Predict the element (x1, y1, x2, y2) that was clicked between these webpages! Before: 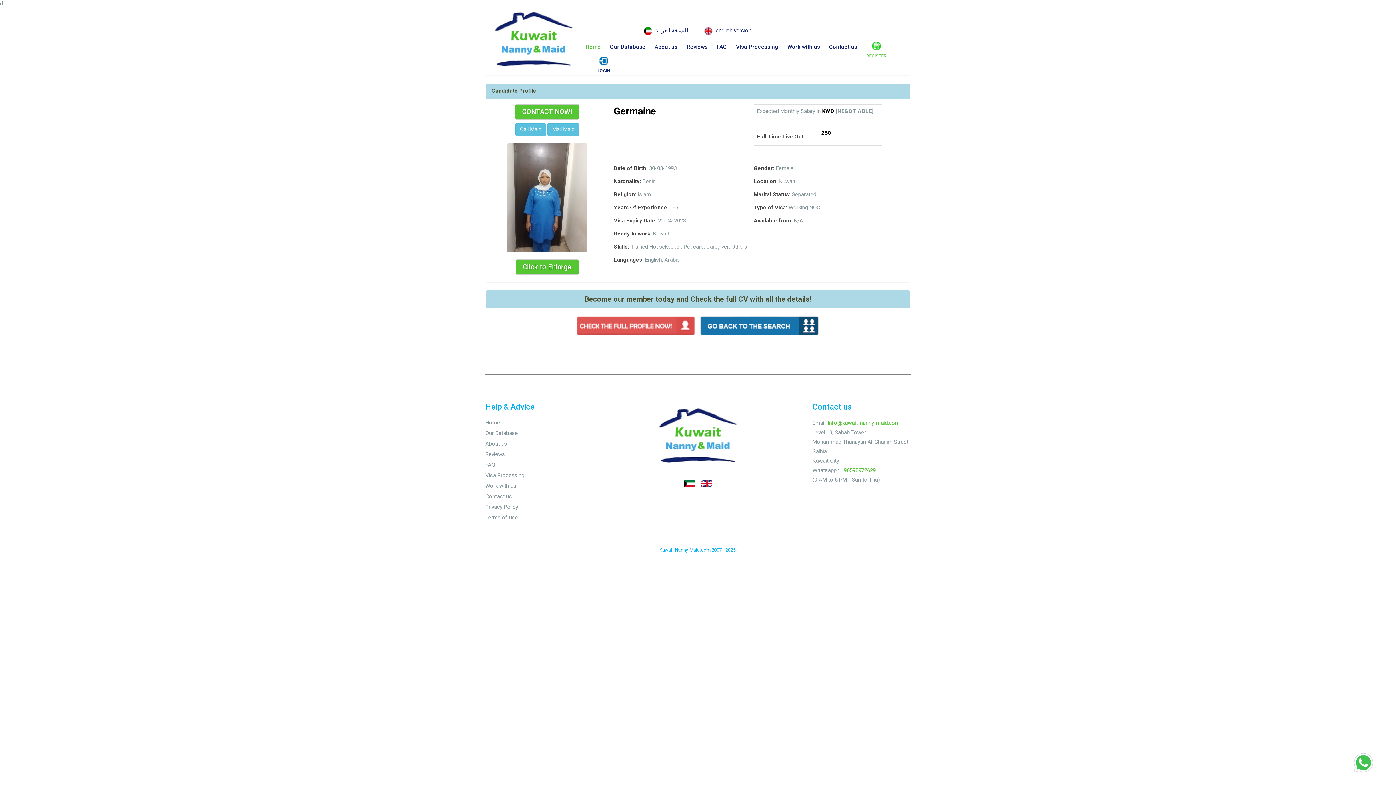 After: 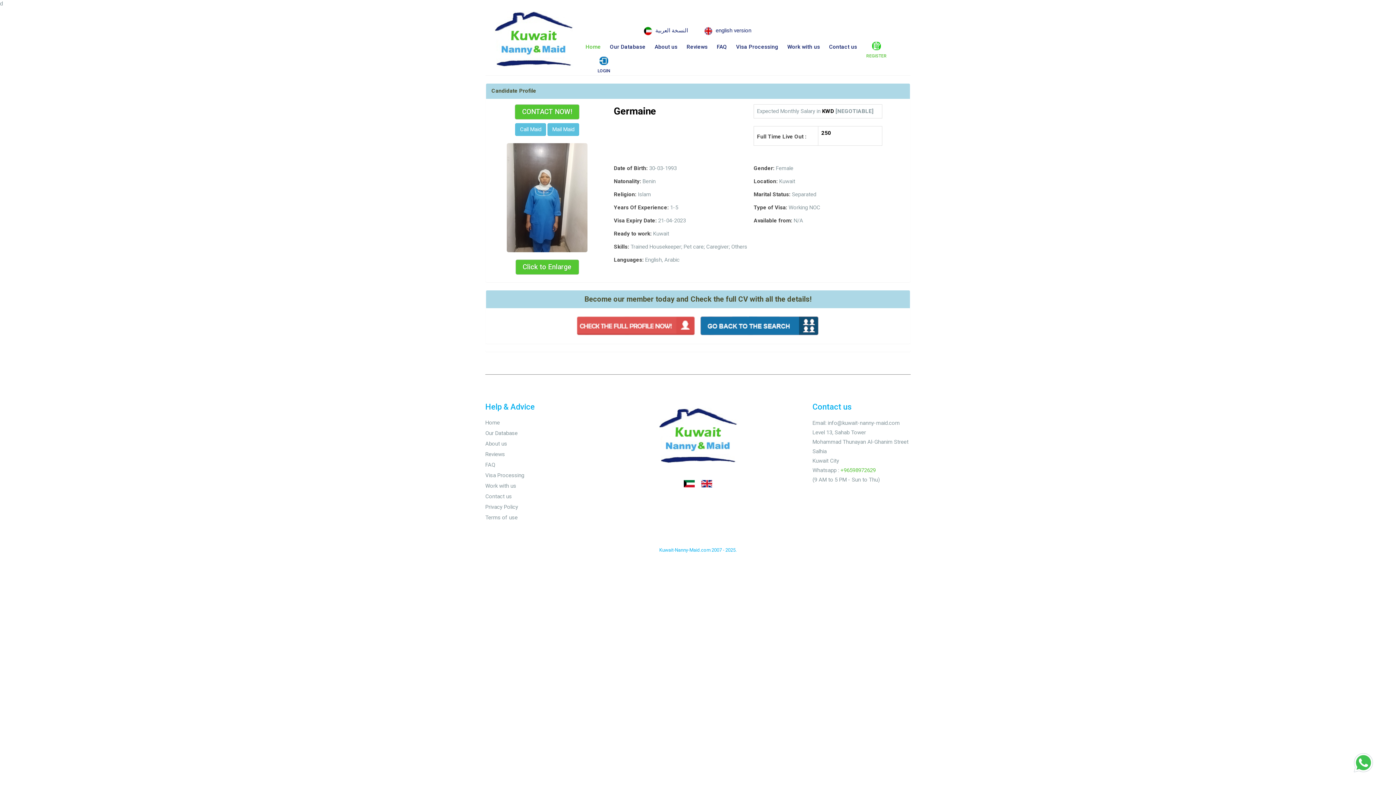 Action: bbox: (828, 420, 900, 426) label: info@kuwait-nanny-maid.com